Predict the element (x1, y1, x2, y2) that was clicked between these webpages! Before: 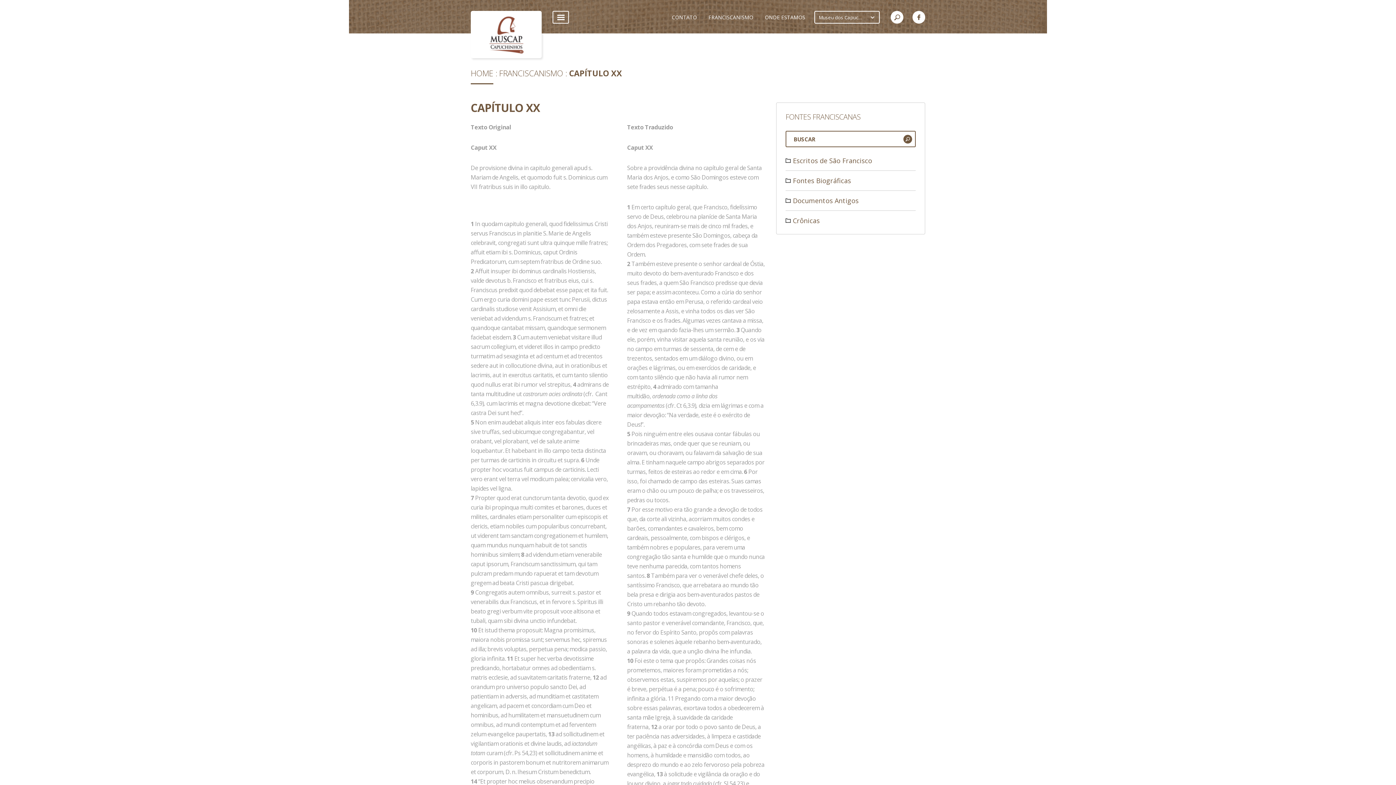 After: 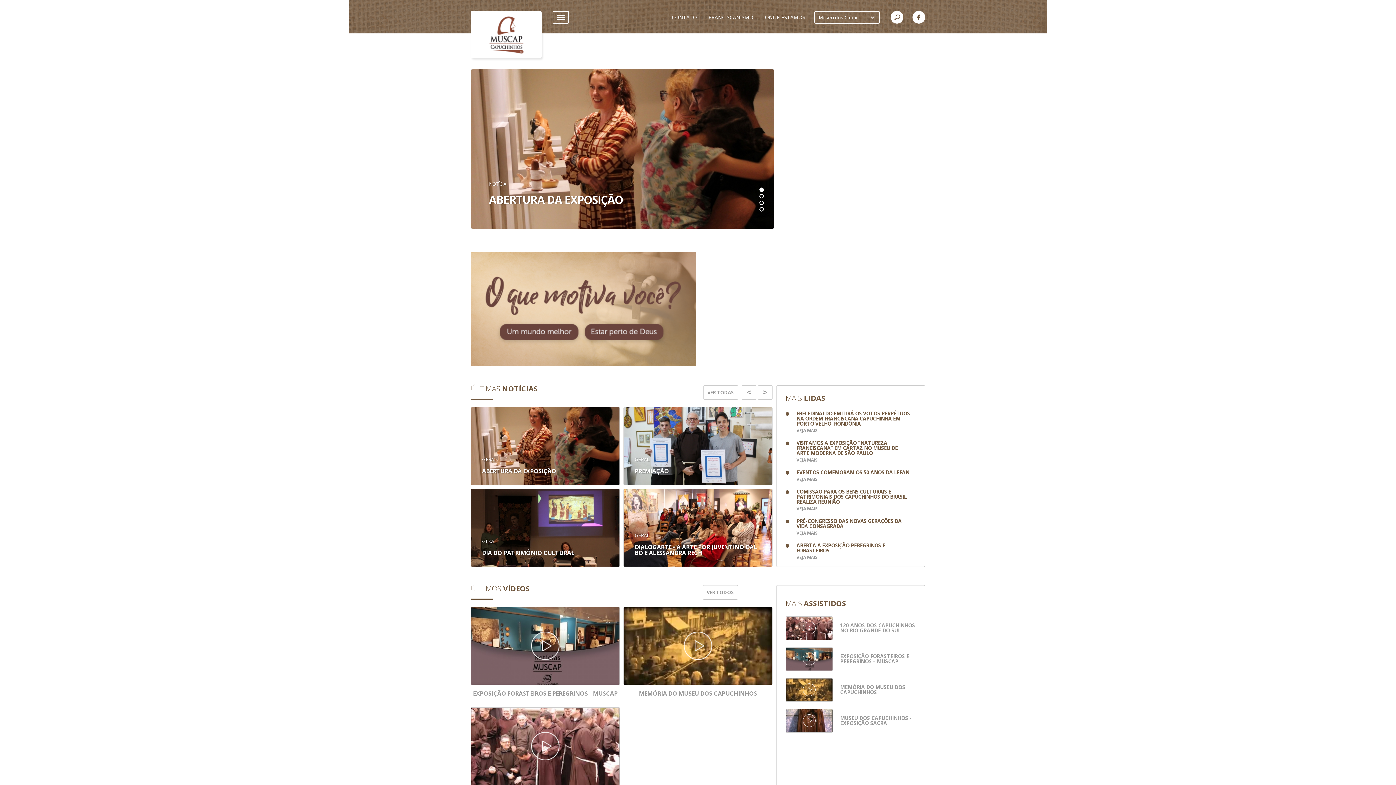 Action: bbox: (470, 69, 497, 77) label: HOME